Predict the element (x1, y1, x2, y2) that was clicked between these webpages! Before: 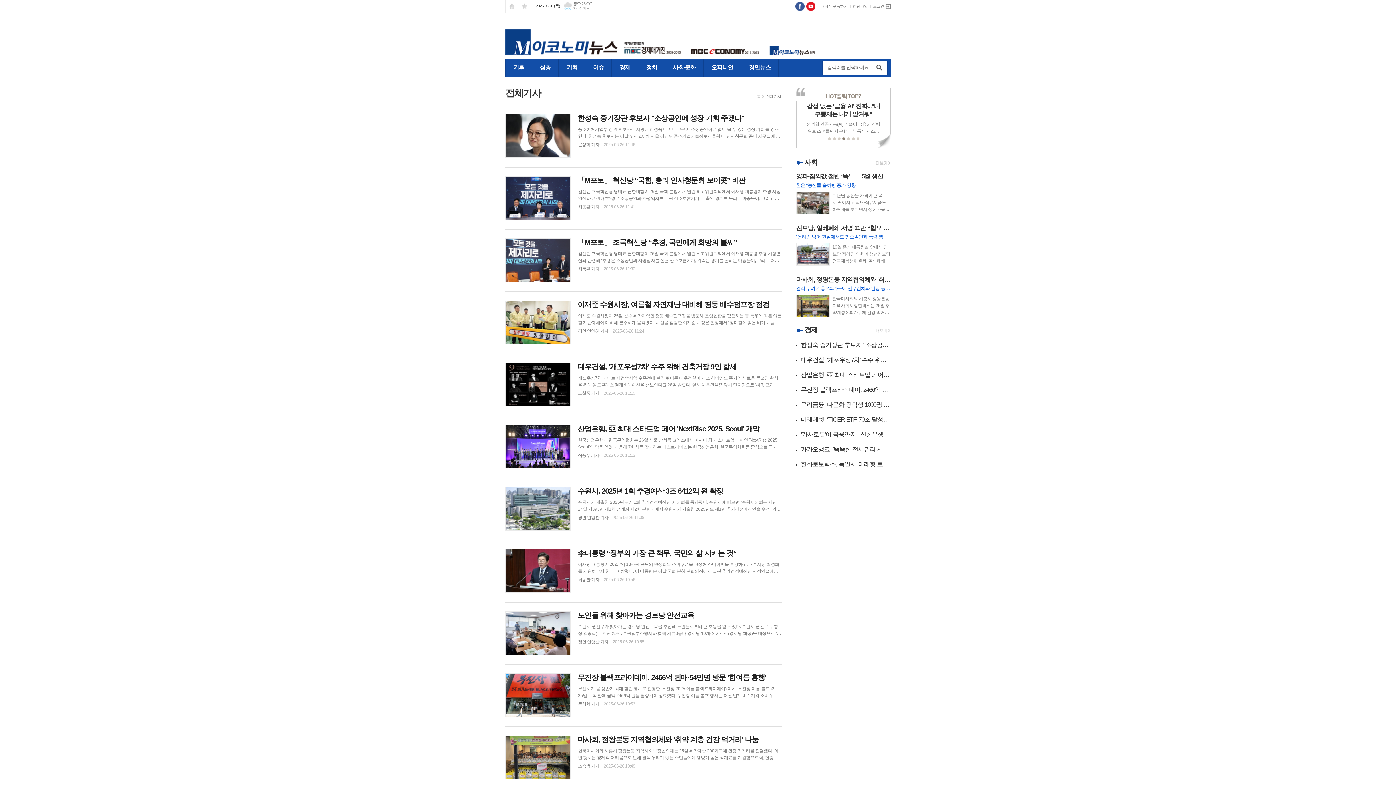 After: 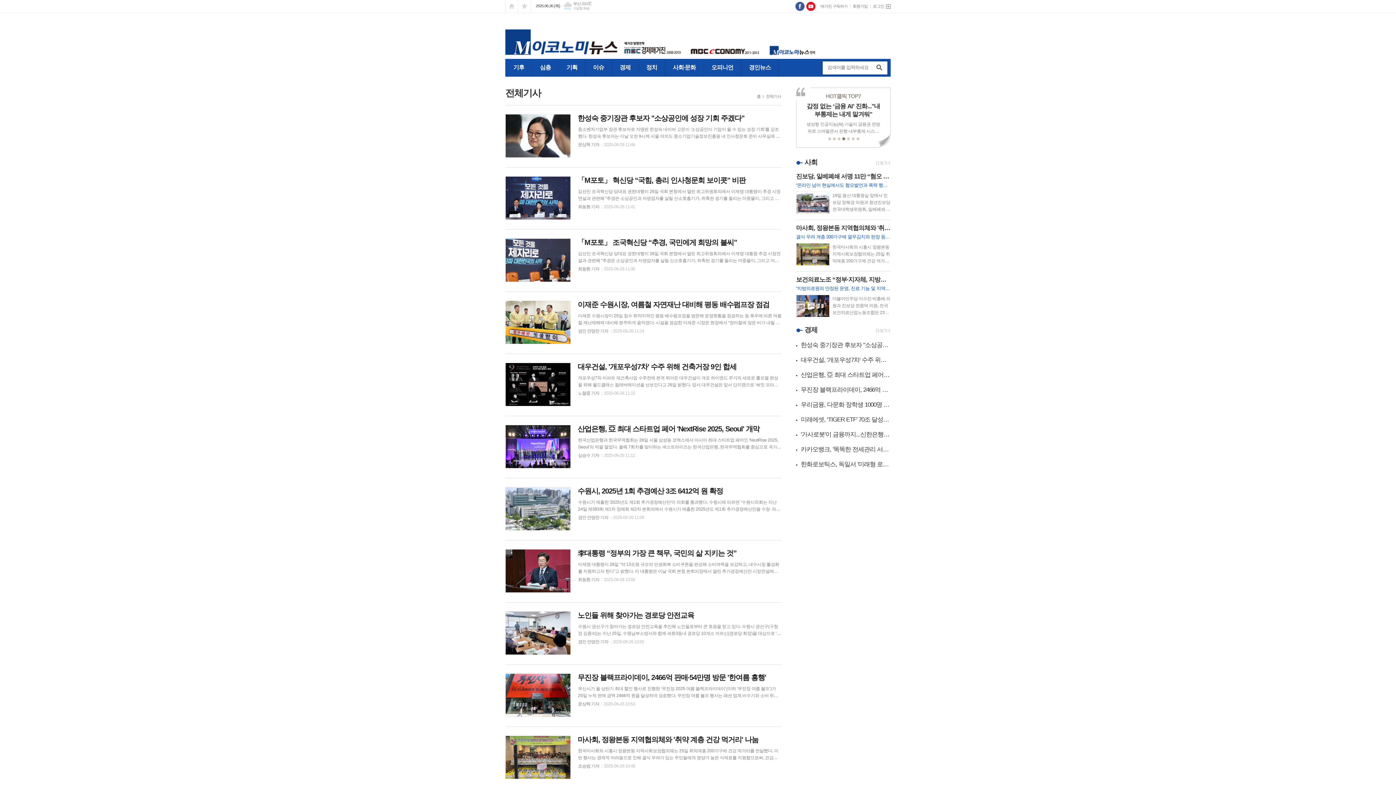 Action: label: 전체기사 bbox: (766, 94, 781, 98)